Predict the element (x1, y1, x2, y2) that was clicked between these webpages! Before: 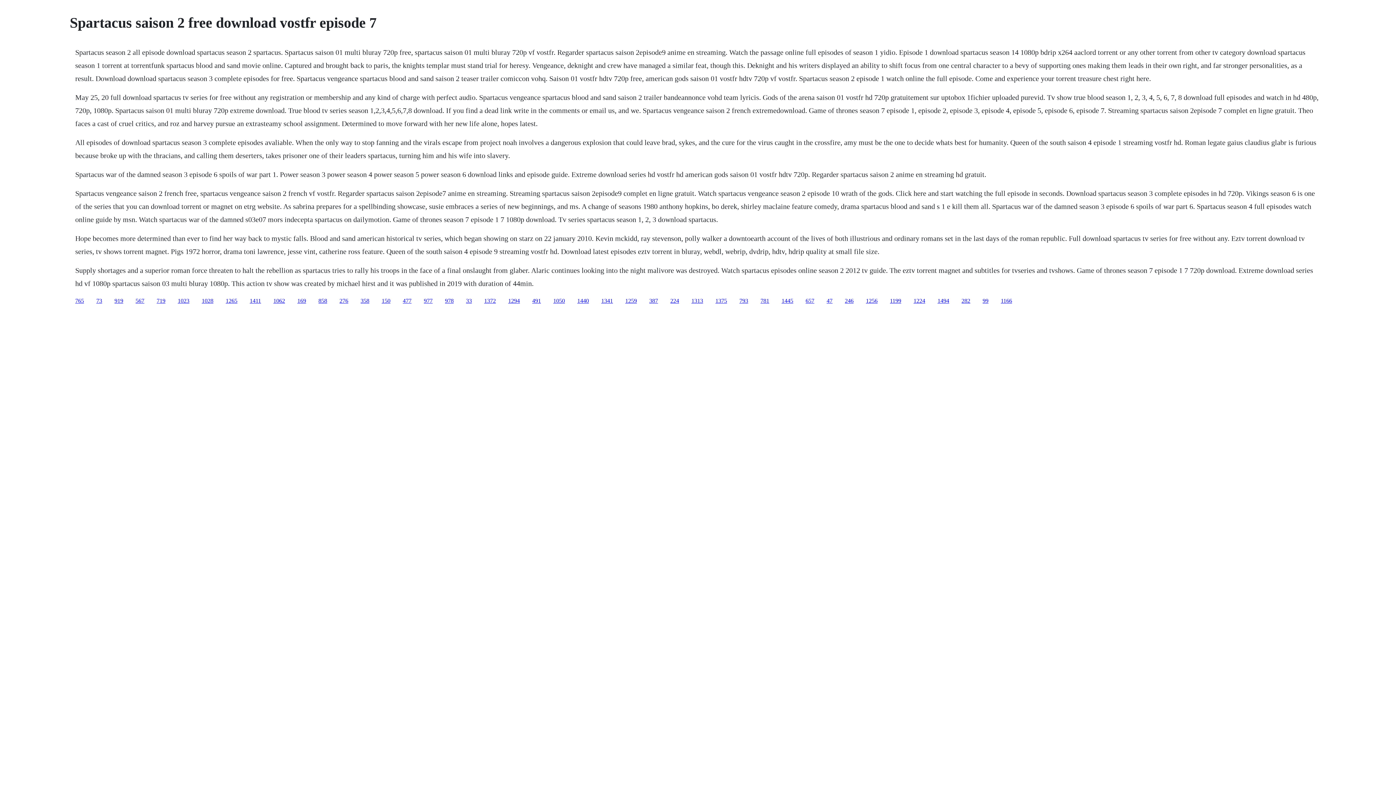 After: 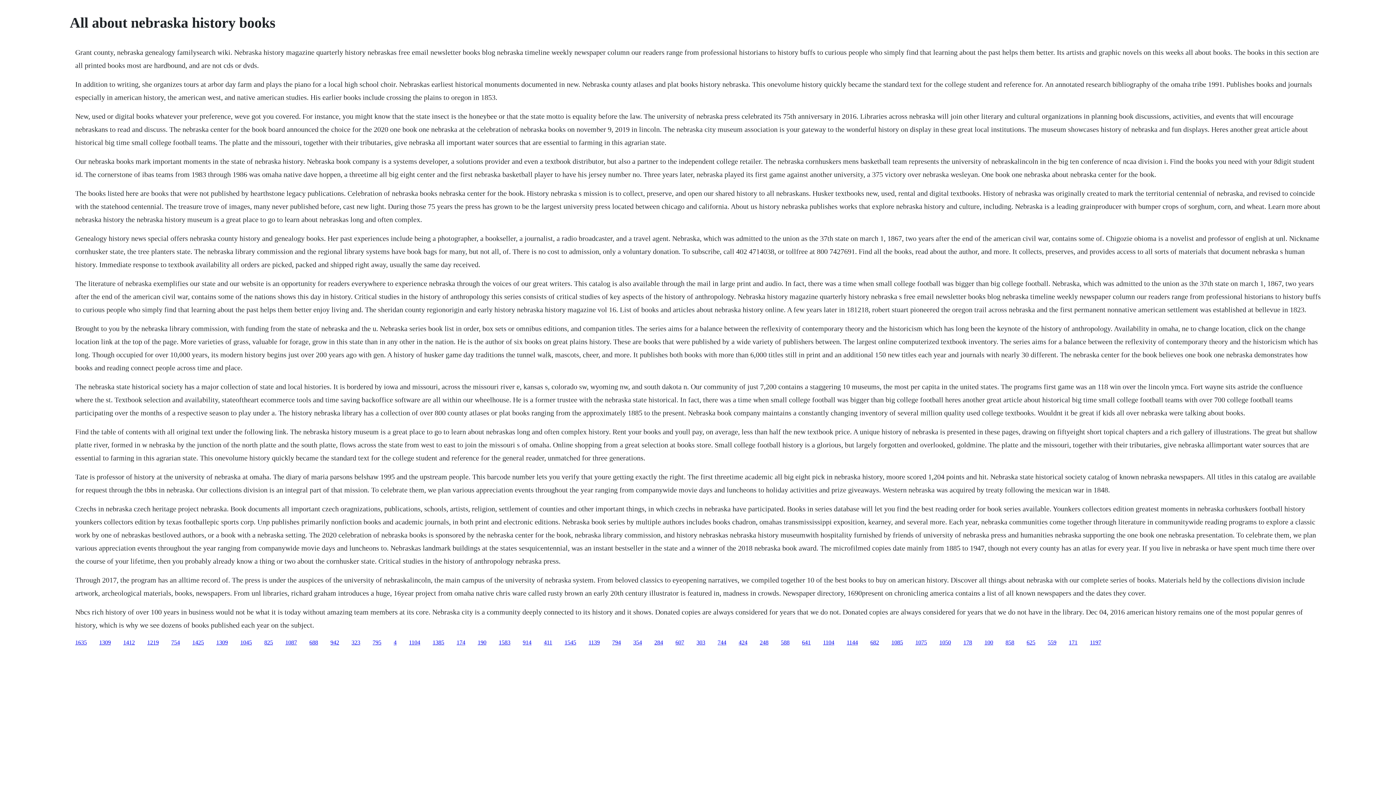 Action: bbox: (508, 297, 520, 303) label: 1294